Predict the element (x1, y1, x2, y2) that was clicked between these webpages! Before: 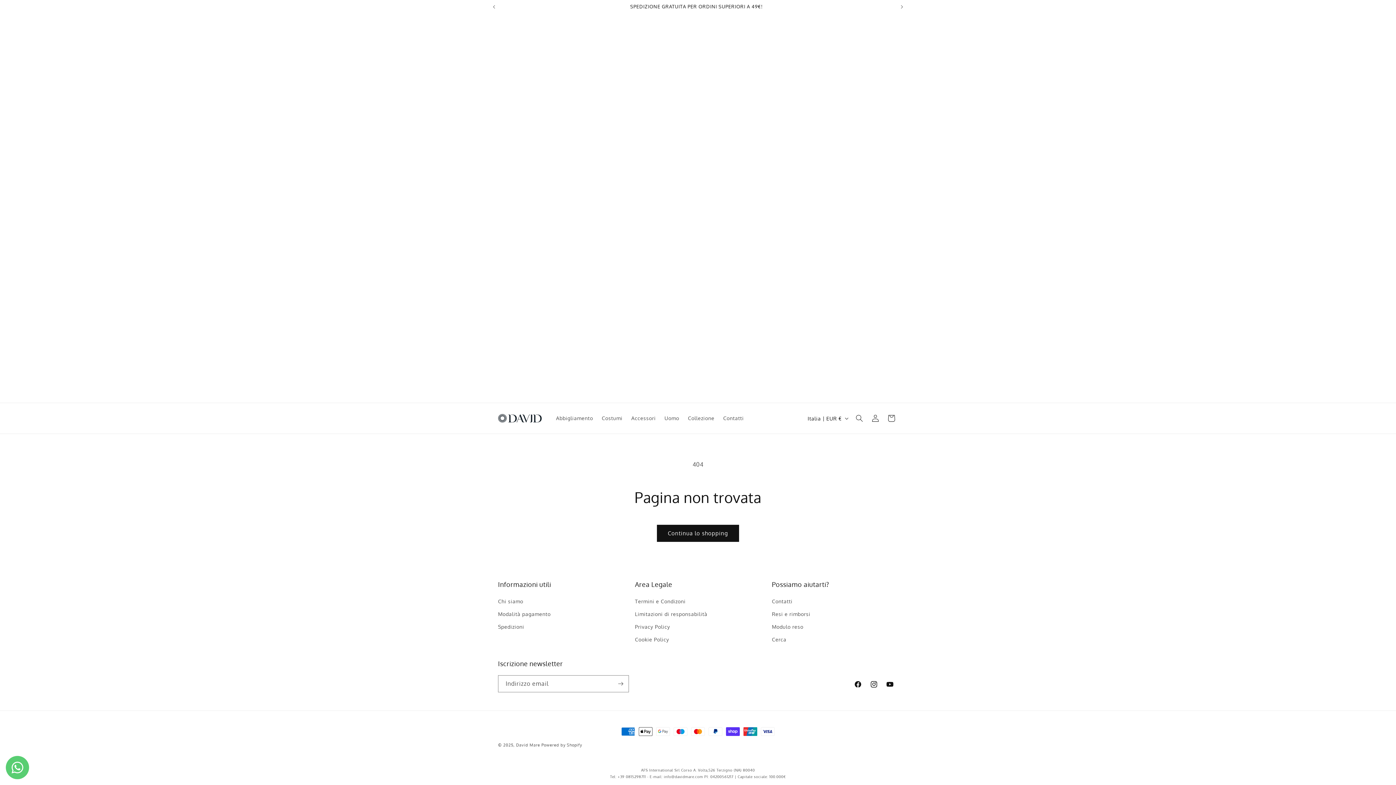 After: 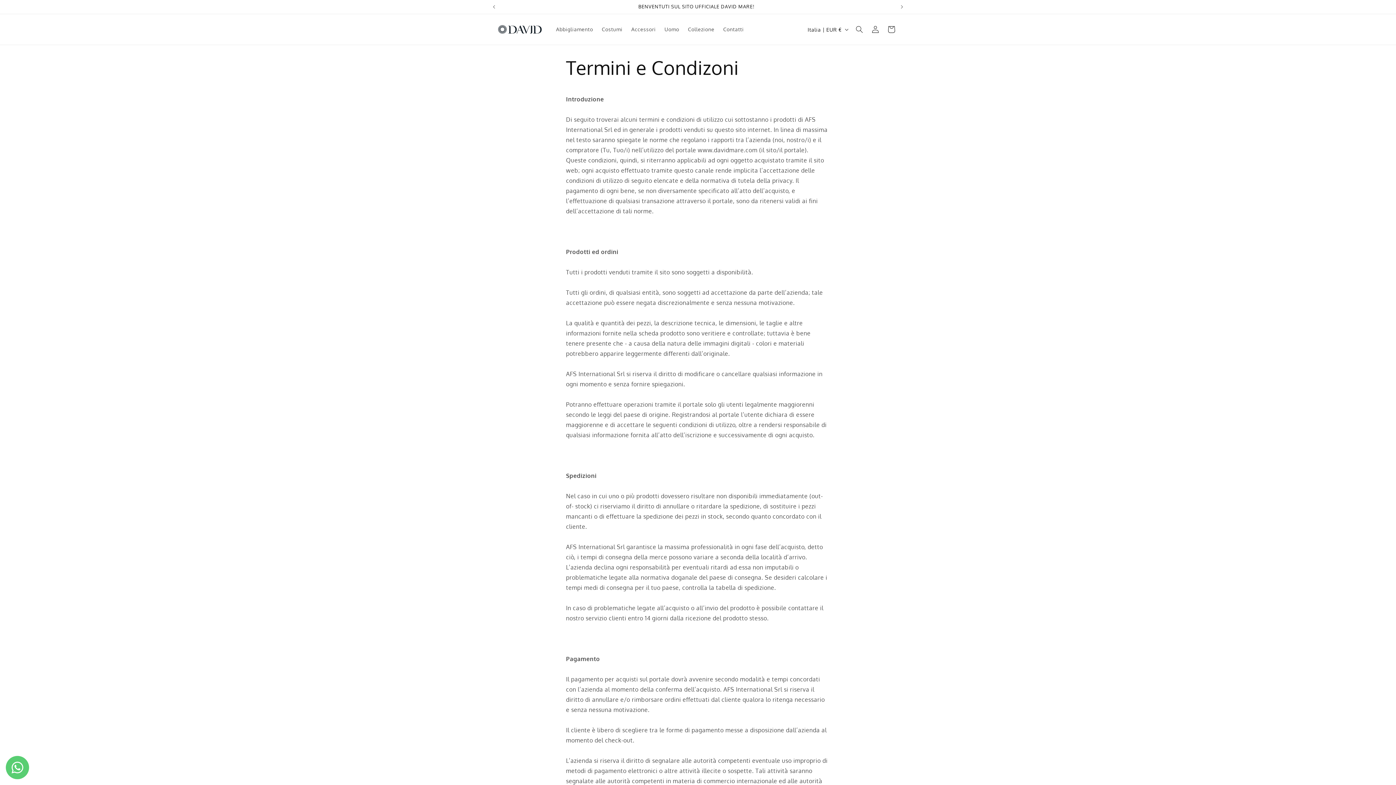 Action: bbox: (635, 597, 685, 608) label: Termini e Condizoni